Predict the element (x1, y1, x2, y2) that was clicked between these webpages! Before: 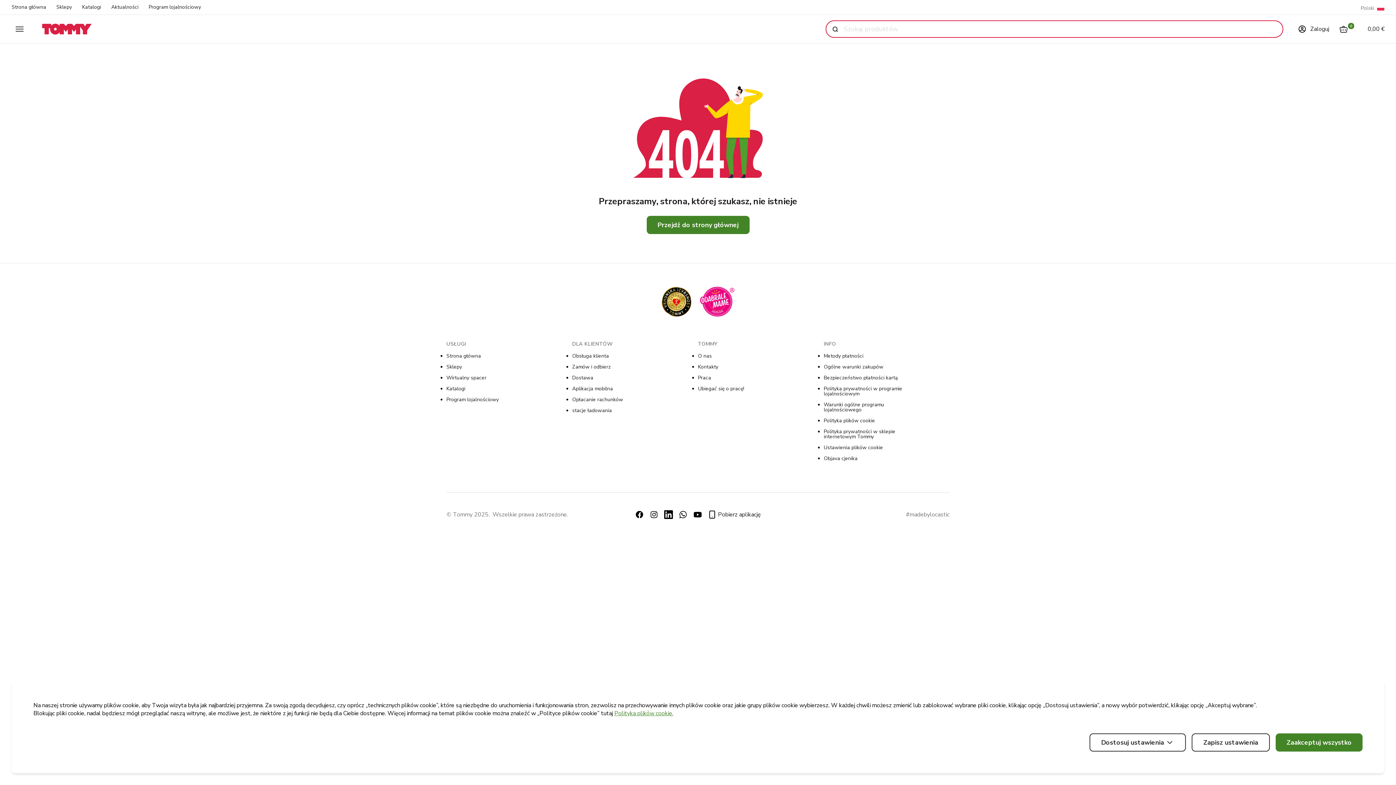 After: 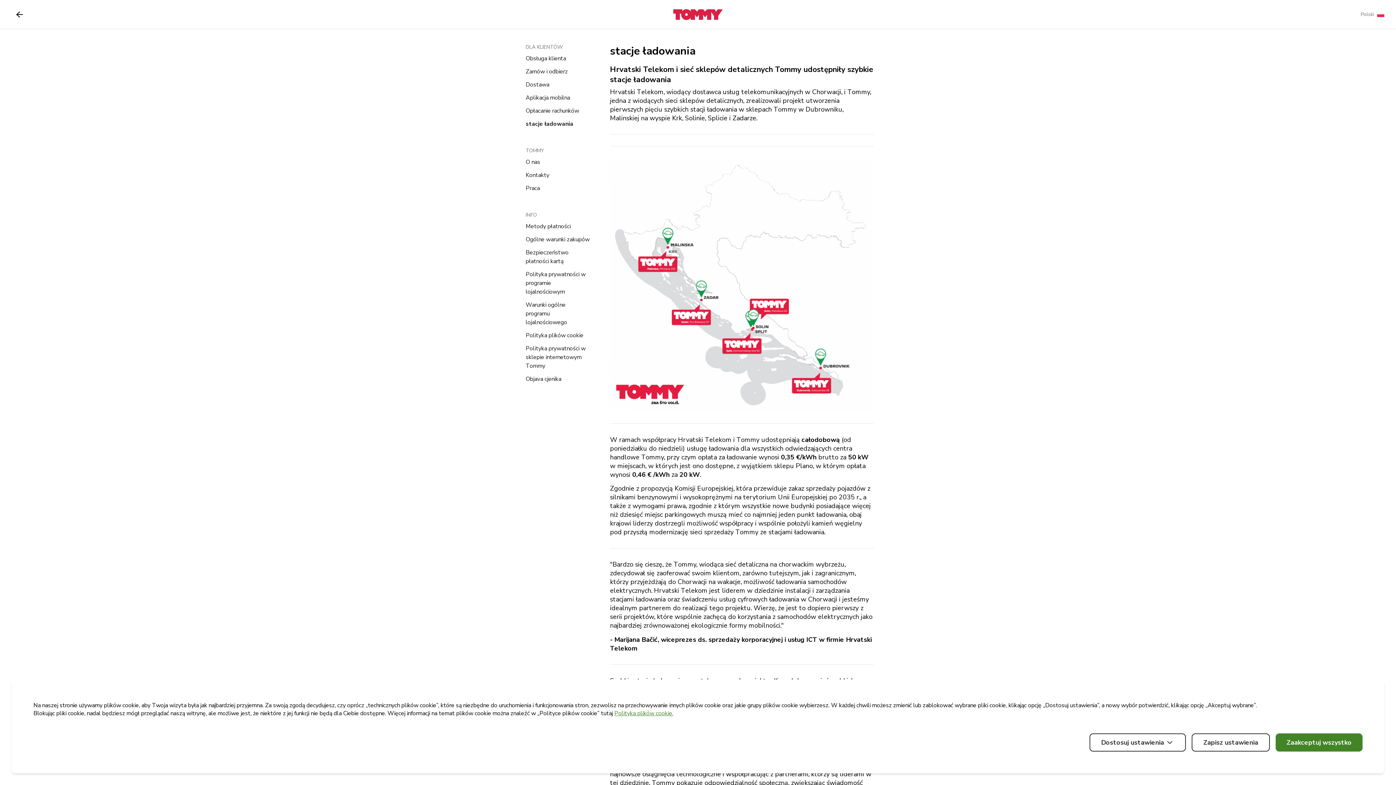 Action: label: stacje ładowania bbox: (572, 407, 612, 414)